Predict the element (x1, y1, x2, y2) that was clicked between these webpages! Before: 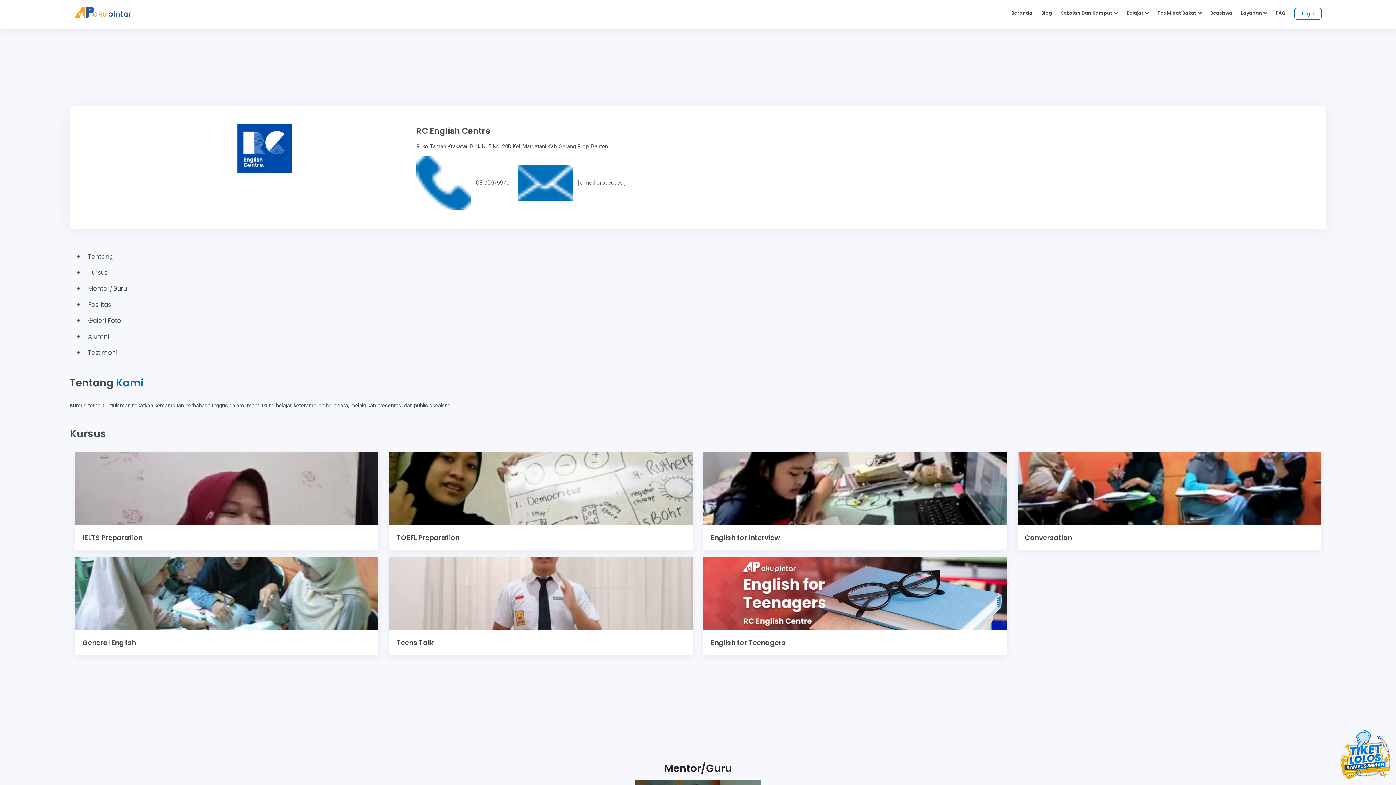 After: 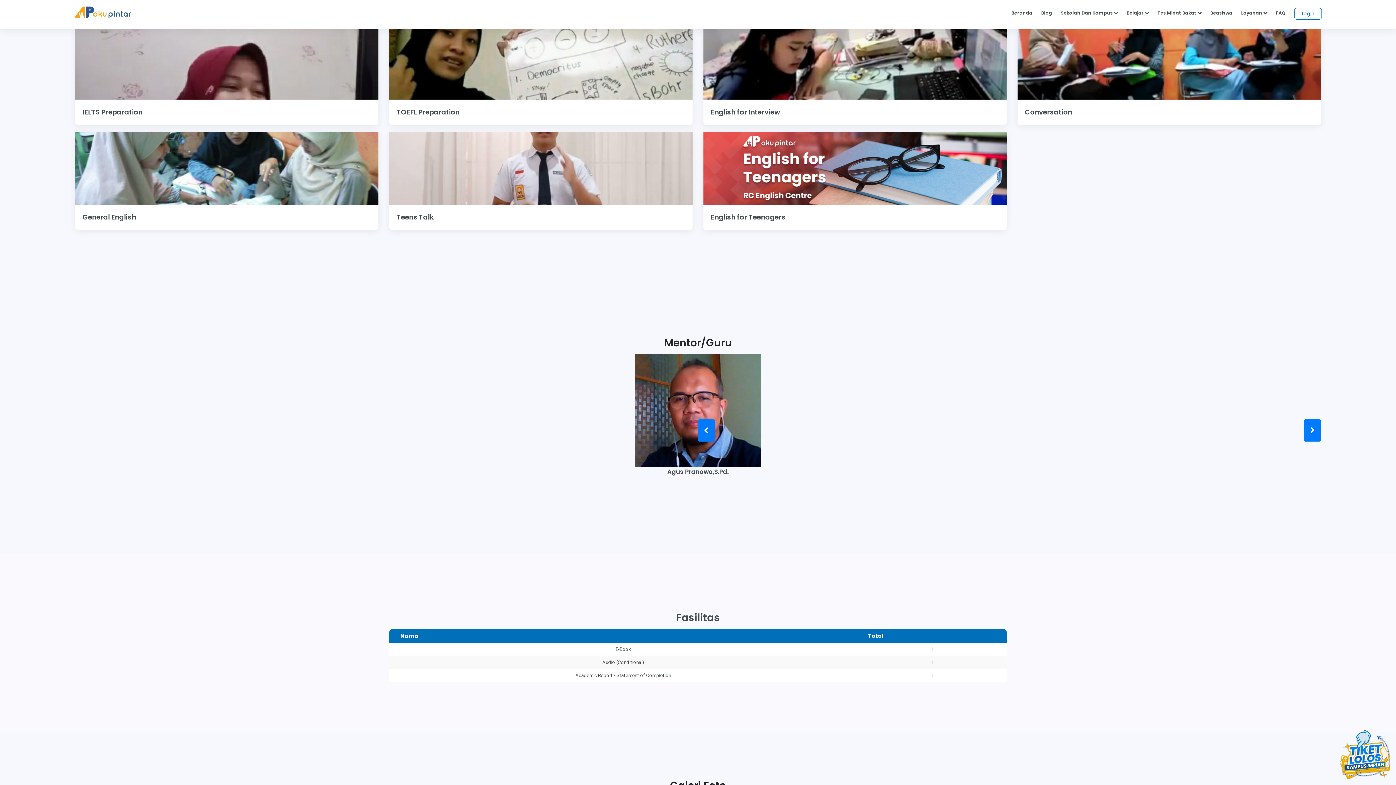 Action: bbox: (88, 268, 107, 277) label: Kursus